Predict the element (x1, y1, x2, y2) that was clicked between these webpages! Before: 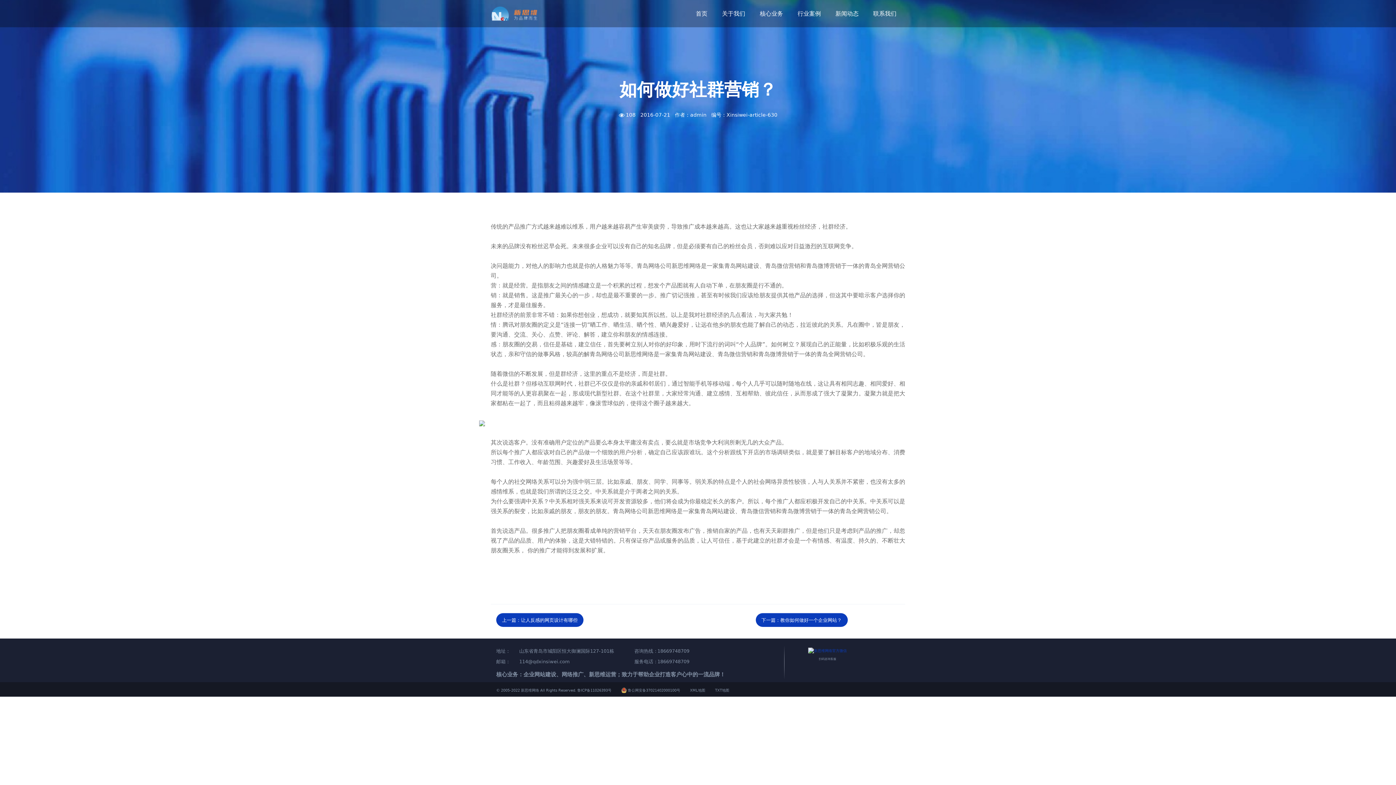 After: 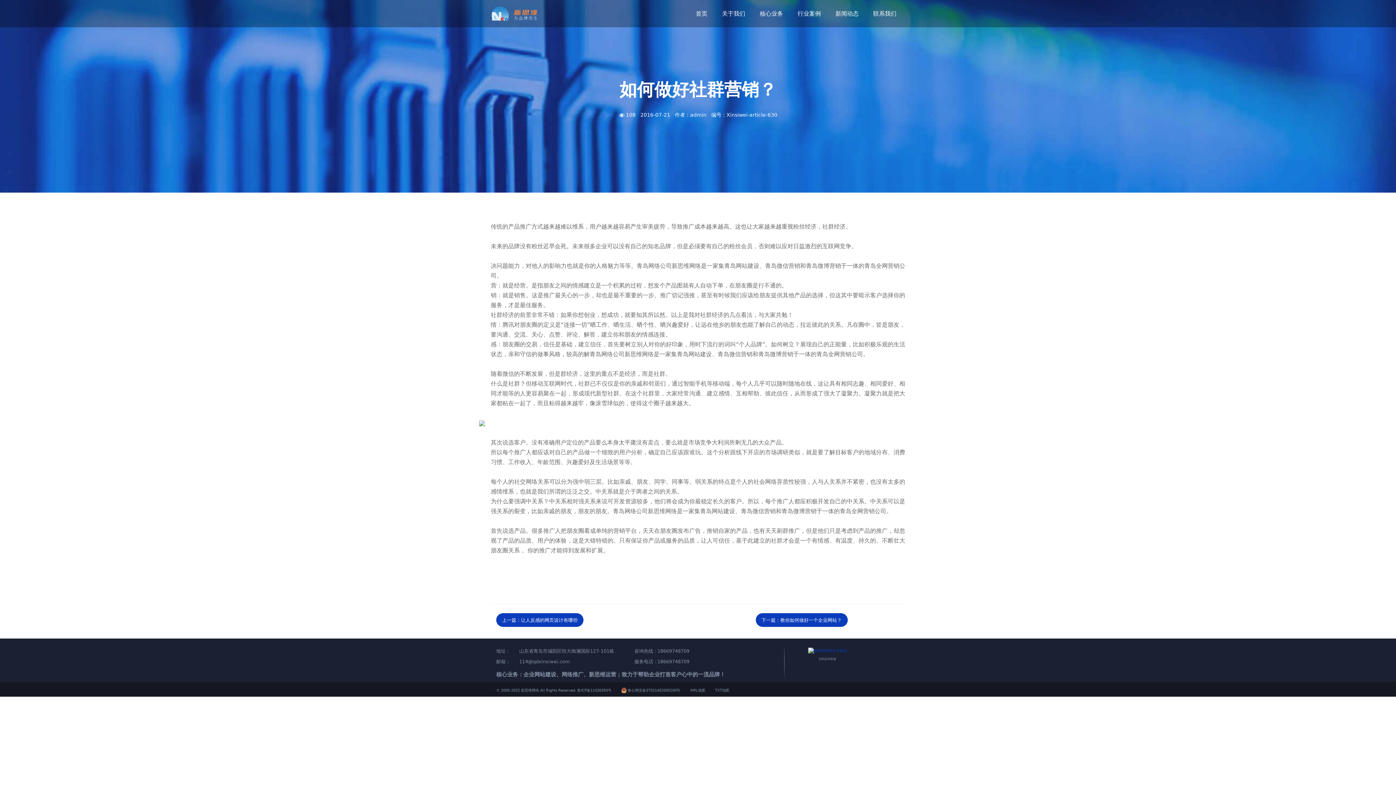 Action: bbox: (808, 648, 847, 652)